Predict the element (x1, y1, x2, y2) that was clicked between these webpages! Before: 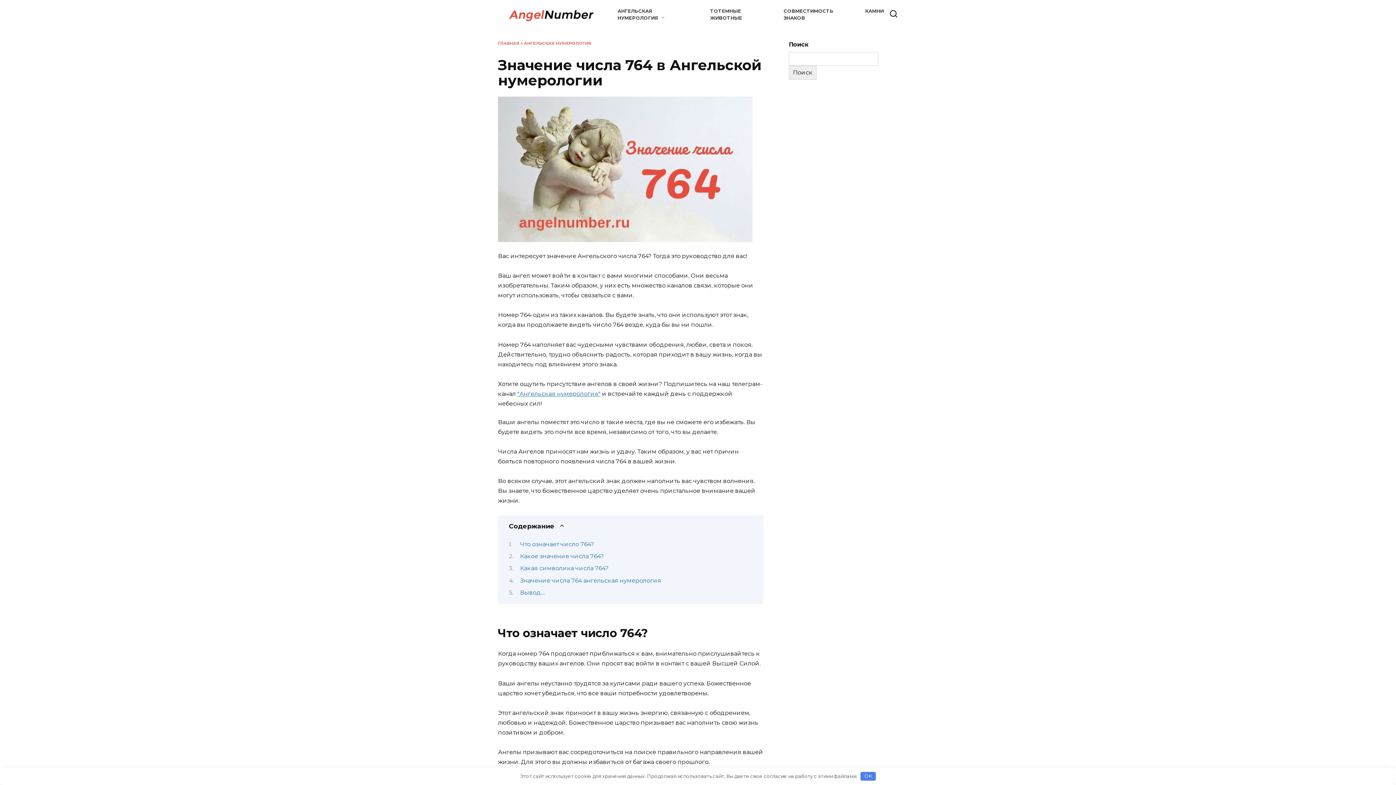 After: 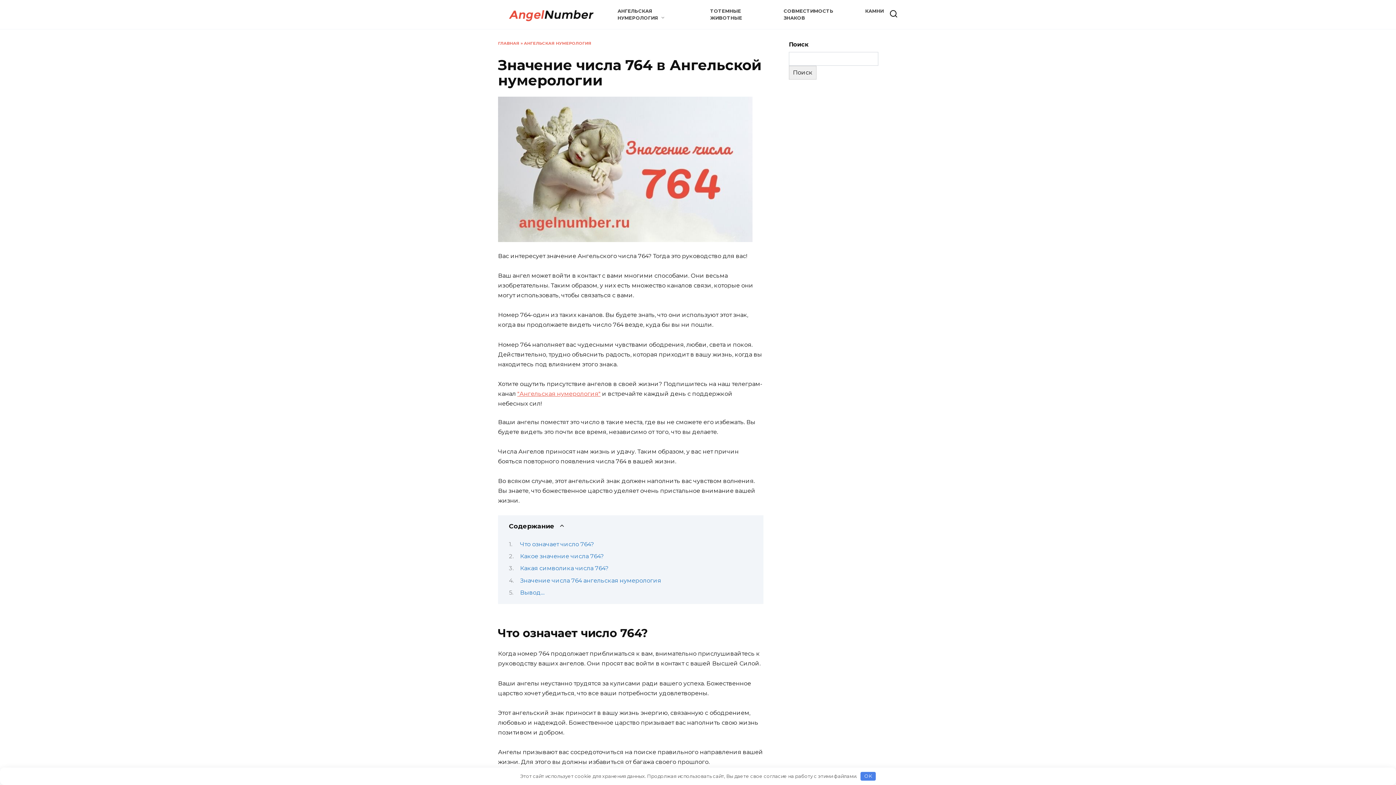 Action: label: "Ангельская нумерология" bbox: (517, 390, 600, 397)